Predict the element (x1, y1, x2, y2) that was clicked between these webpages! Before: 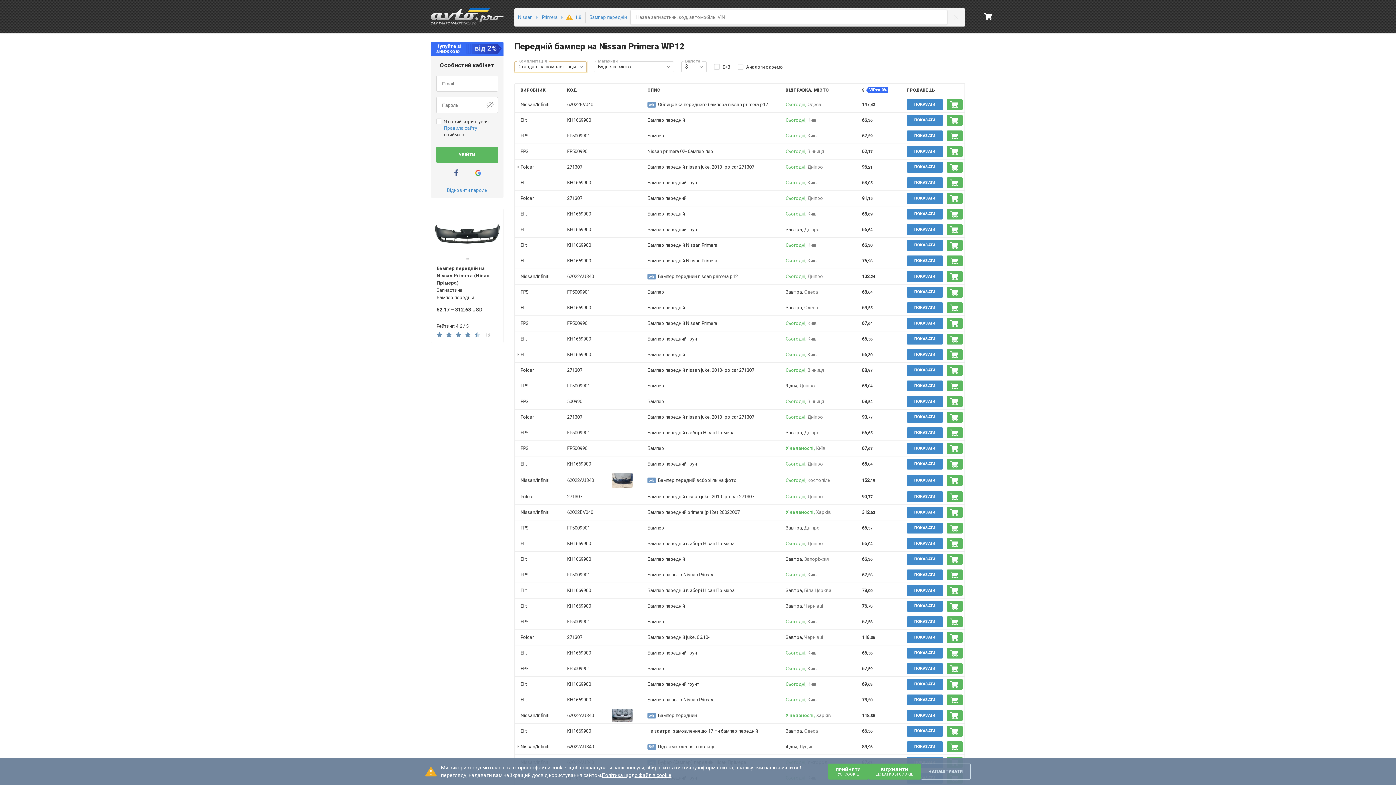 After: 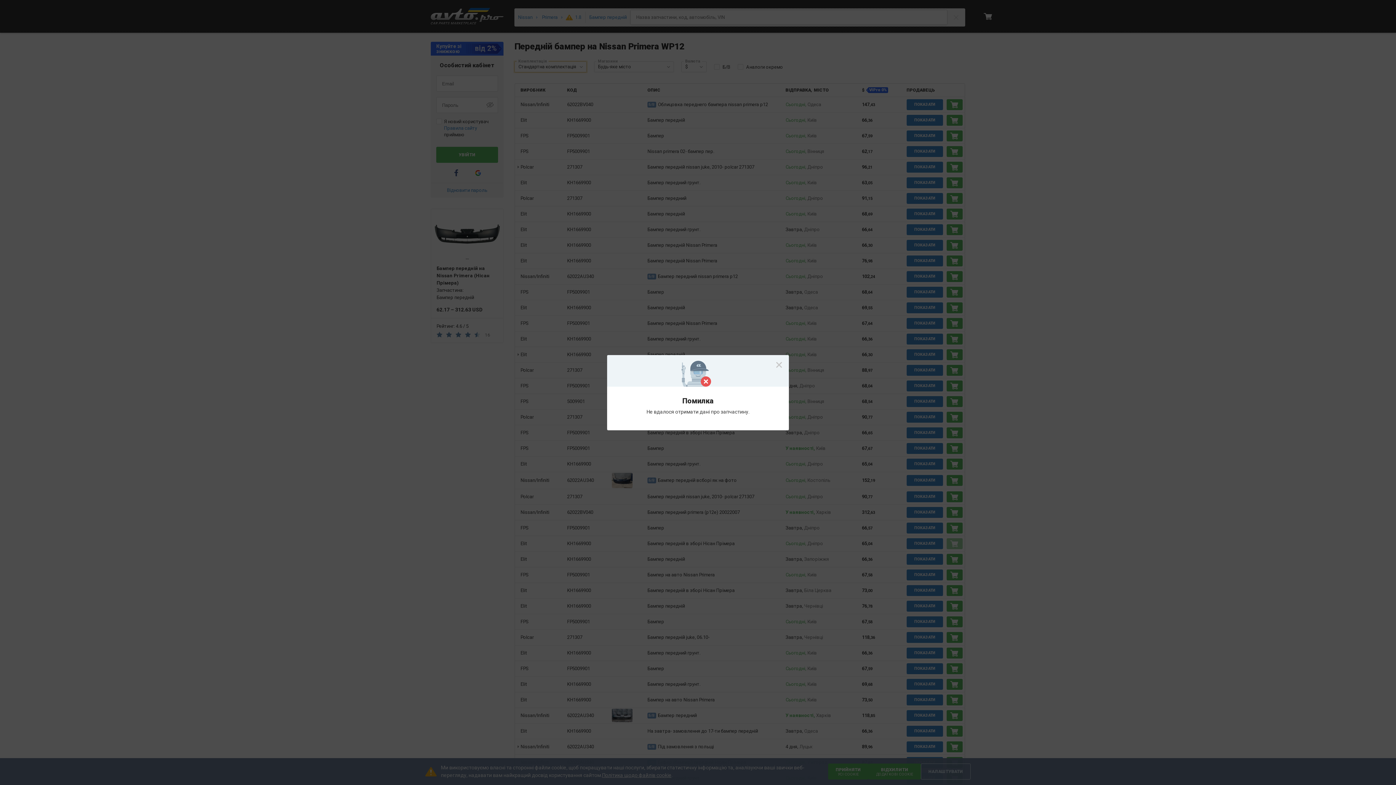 Action: bbox: (946, 538, 962, 549) label: Купити